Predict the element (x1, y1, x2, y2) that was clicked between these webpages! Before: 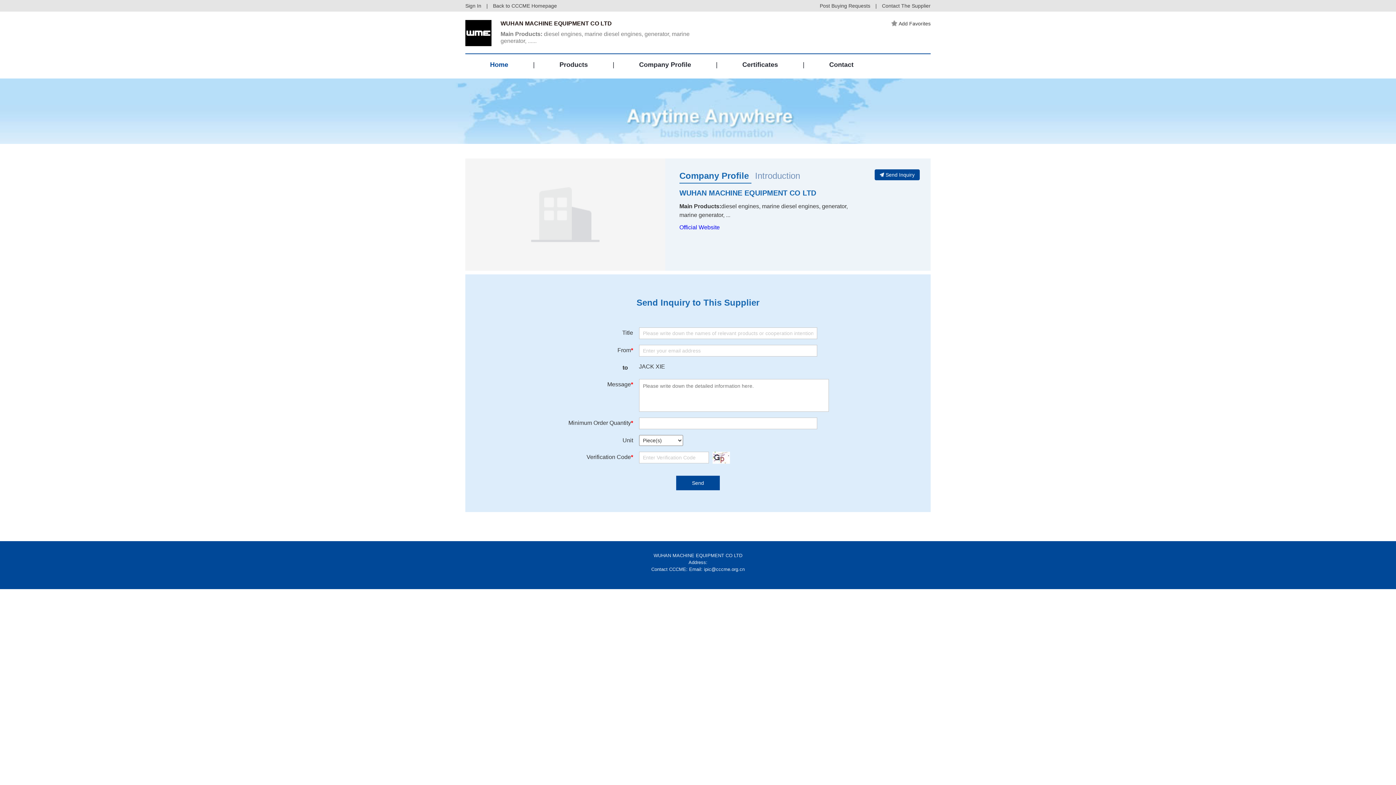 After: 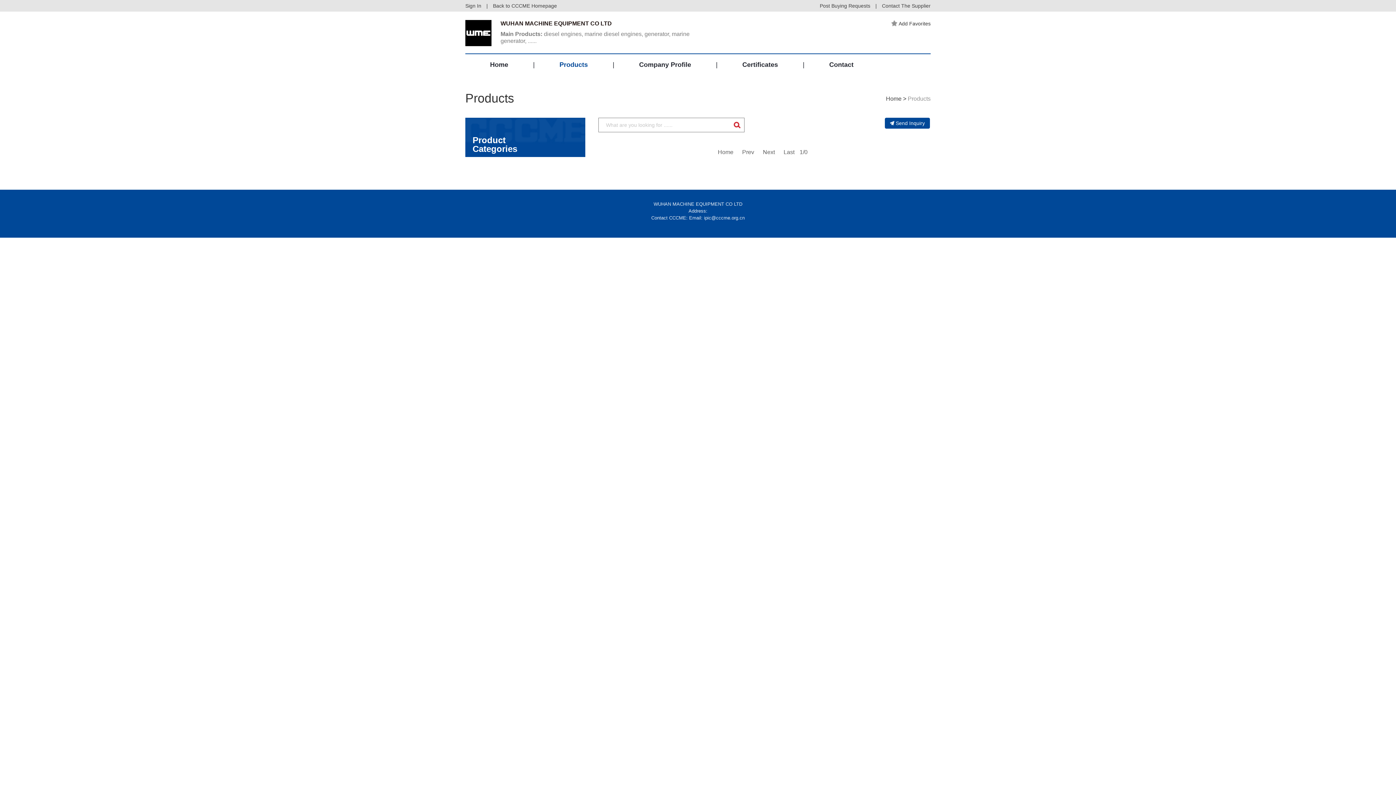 Action: bbox: (559, 61, 588, 68) label: Products